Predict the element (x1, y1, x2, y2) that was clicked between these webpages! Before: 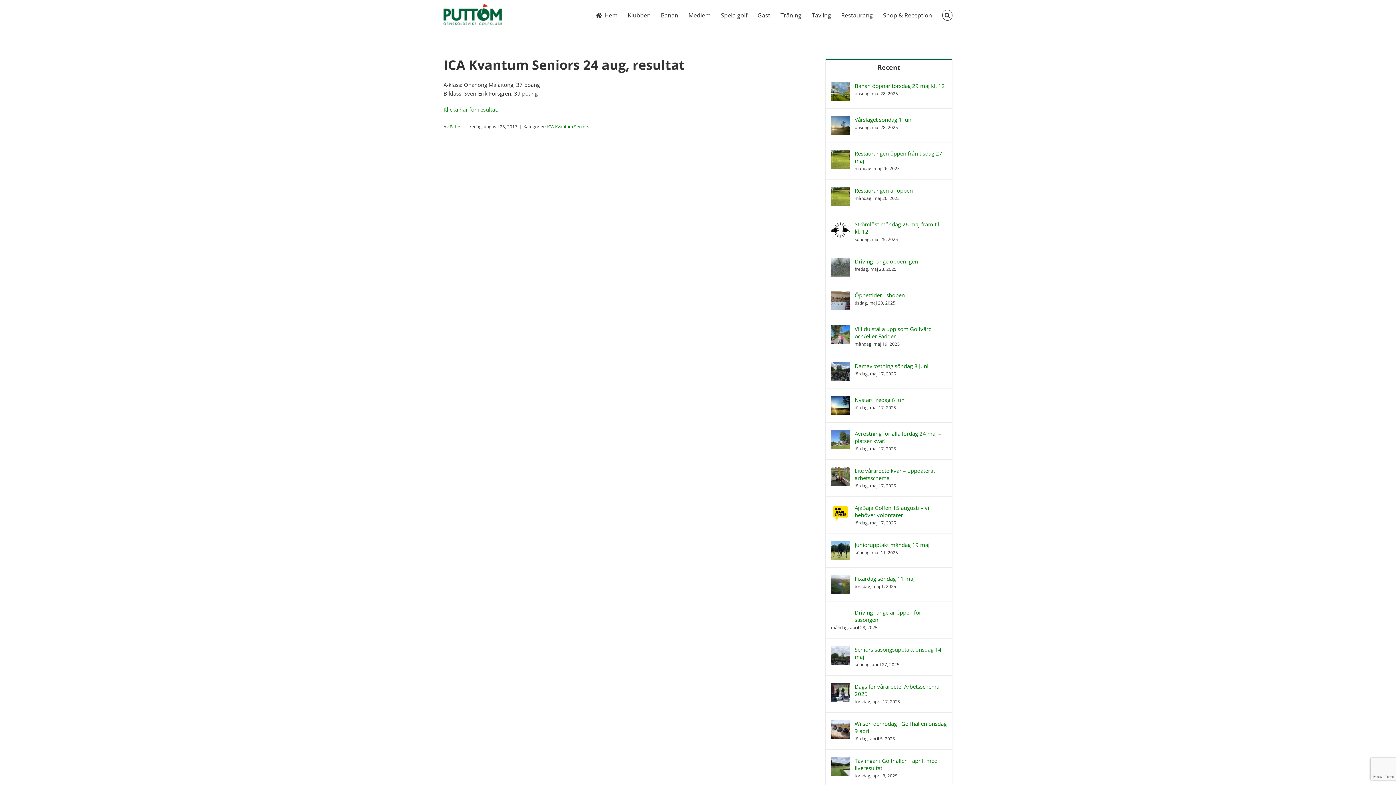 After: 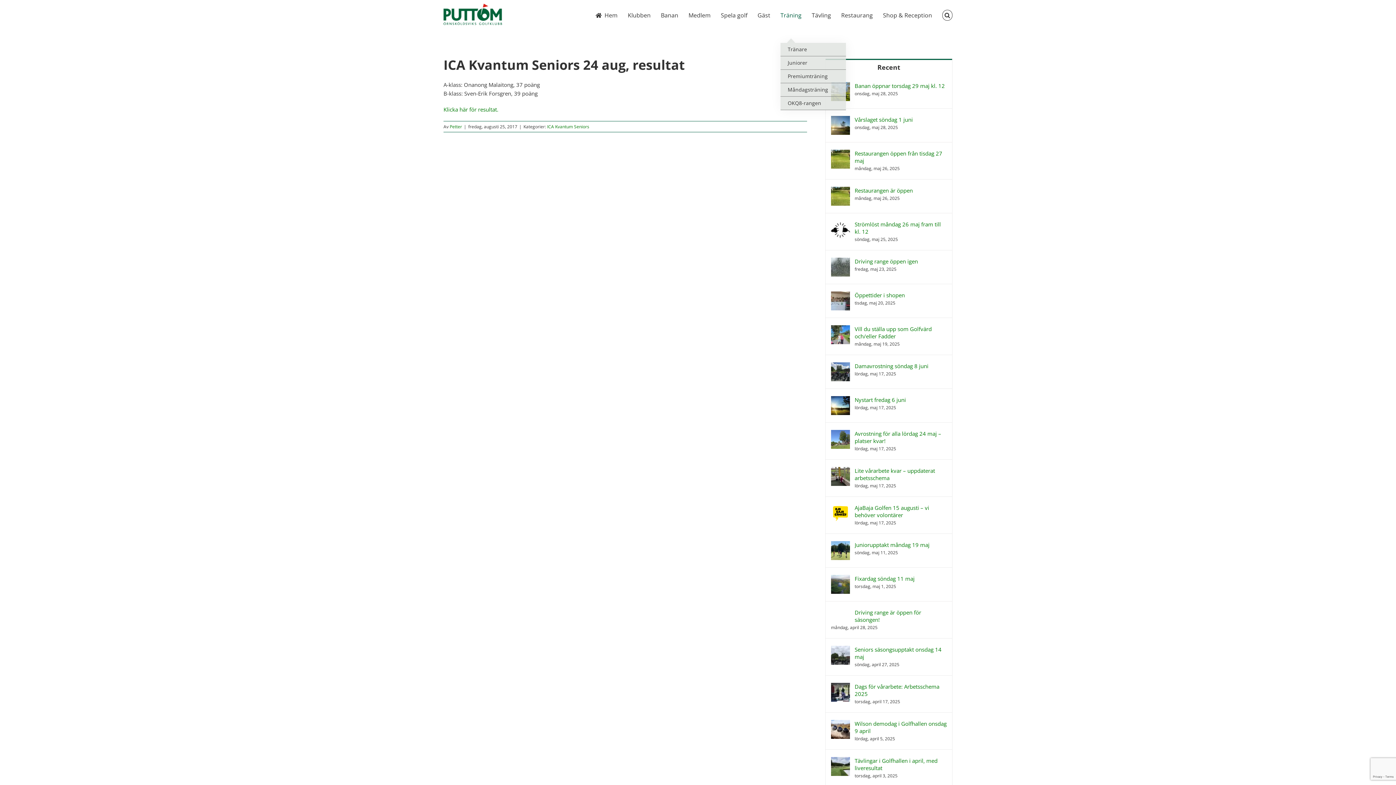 Action: label: Träning bbox: (780, 0, 801, 30)